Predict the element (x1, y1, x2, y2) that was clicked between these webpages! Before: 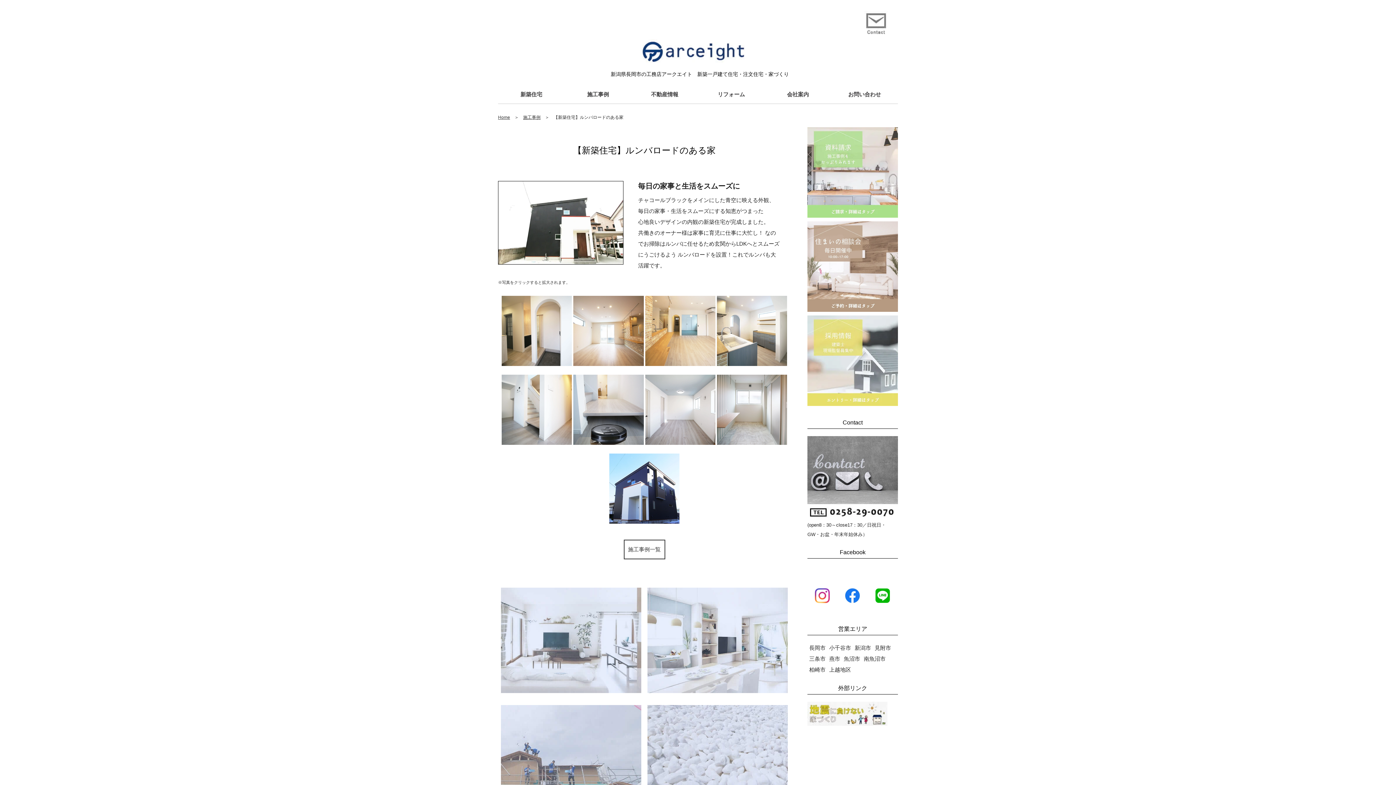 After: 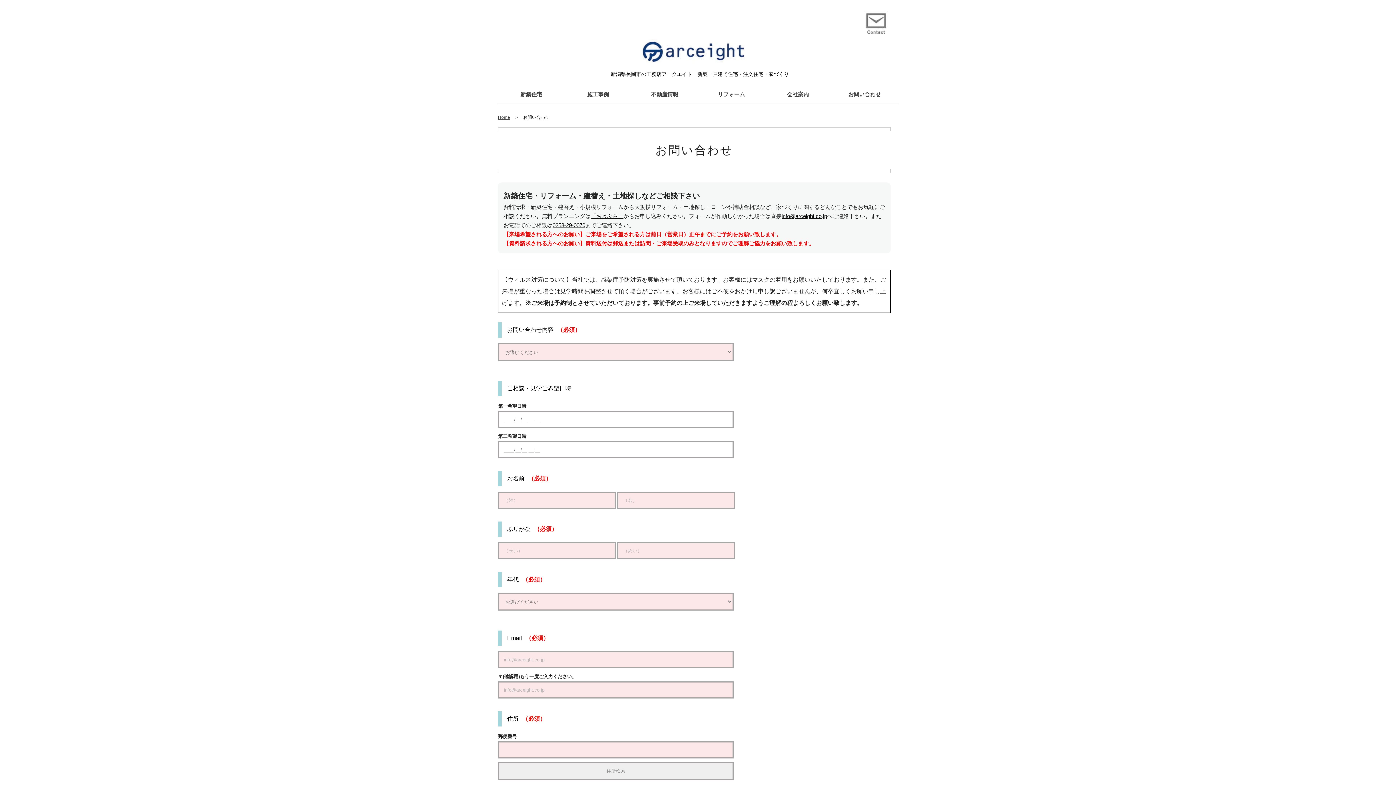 Action: bbox: (807, 127, 898, 221)